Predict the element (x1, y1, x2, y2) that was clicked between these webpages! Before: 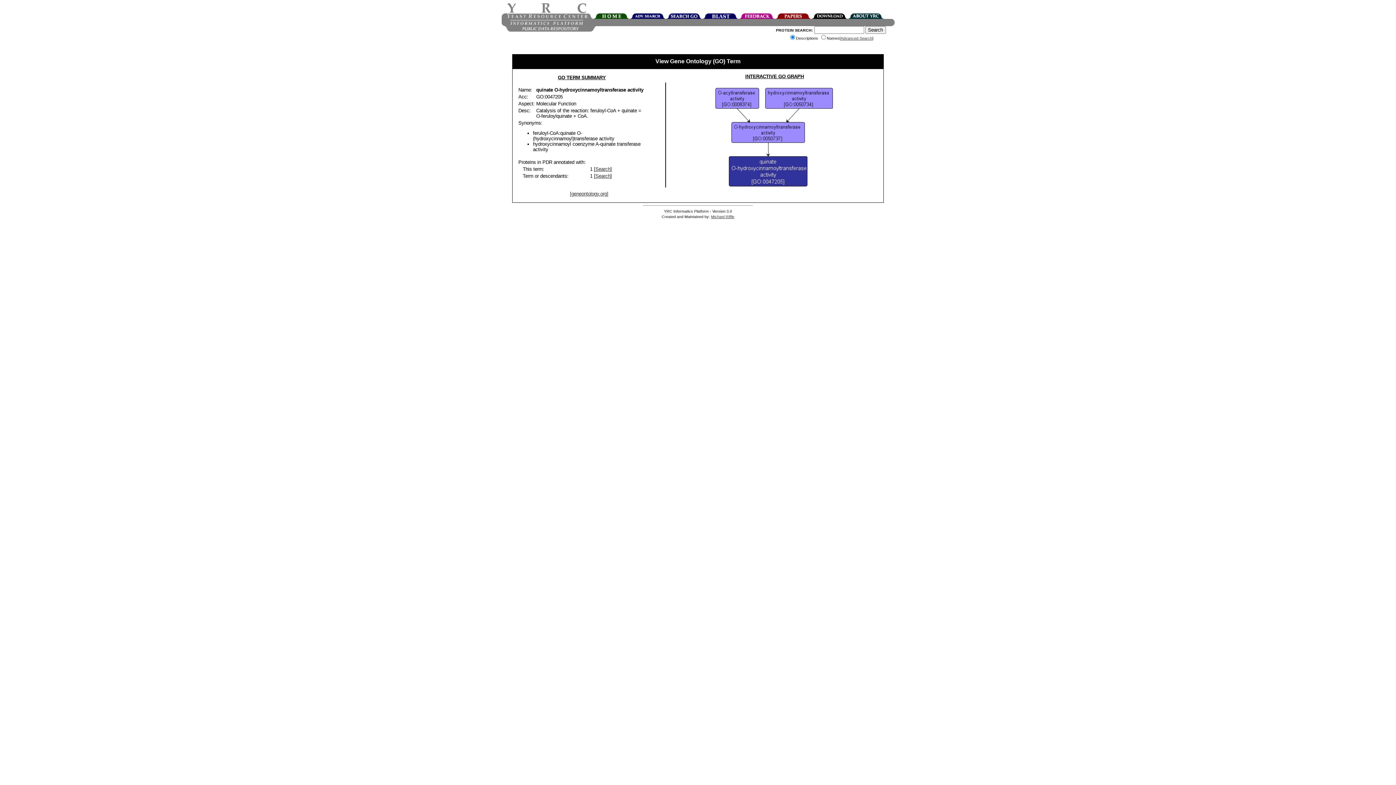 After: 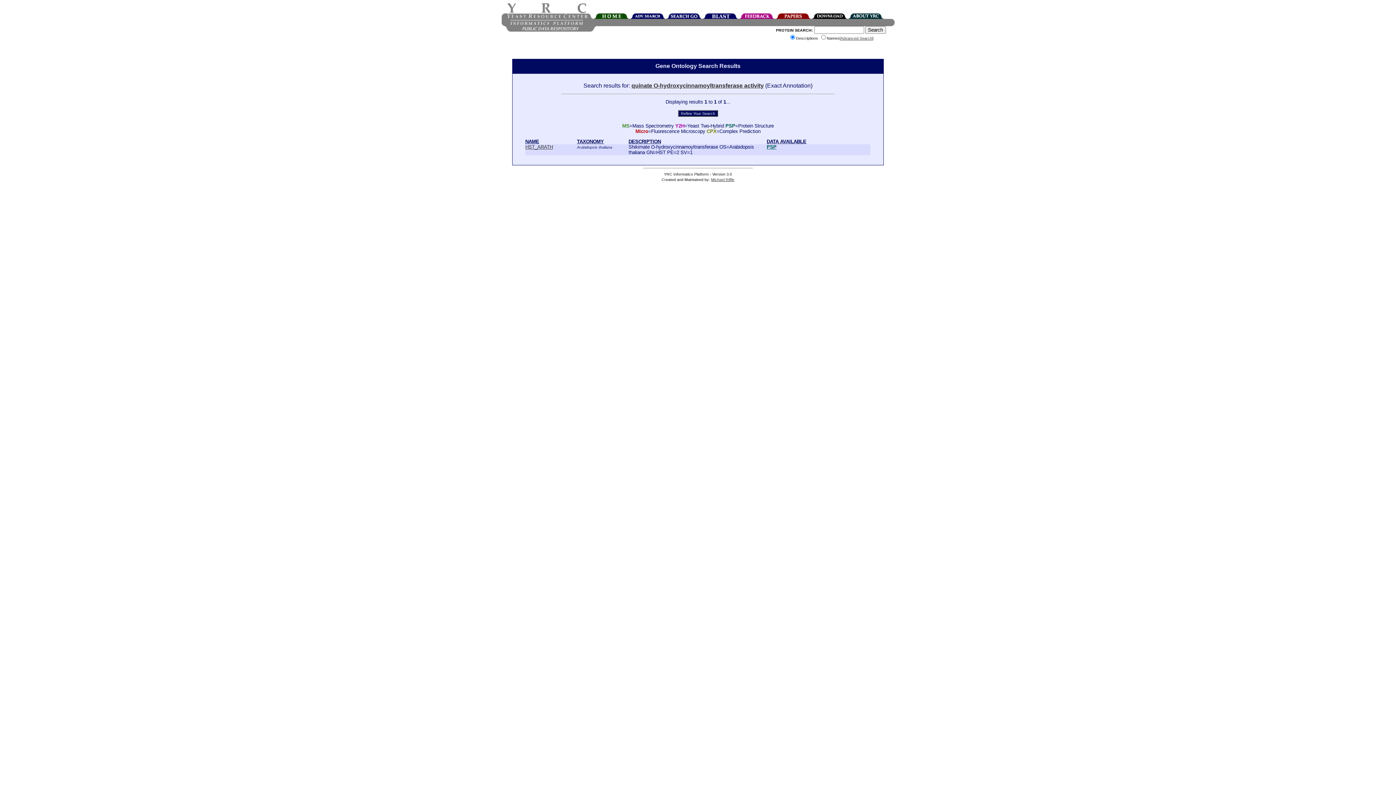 Action: bbox: (595, 166, 610, 172) label: Search